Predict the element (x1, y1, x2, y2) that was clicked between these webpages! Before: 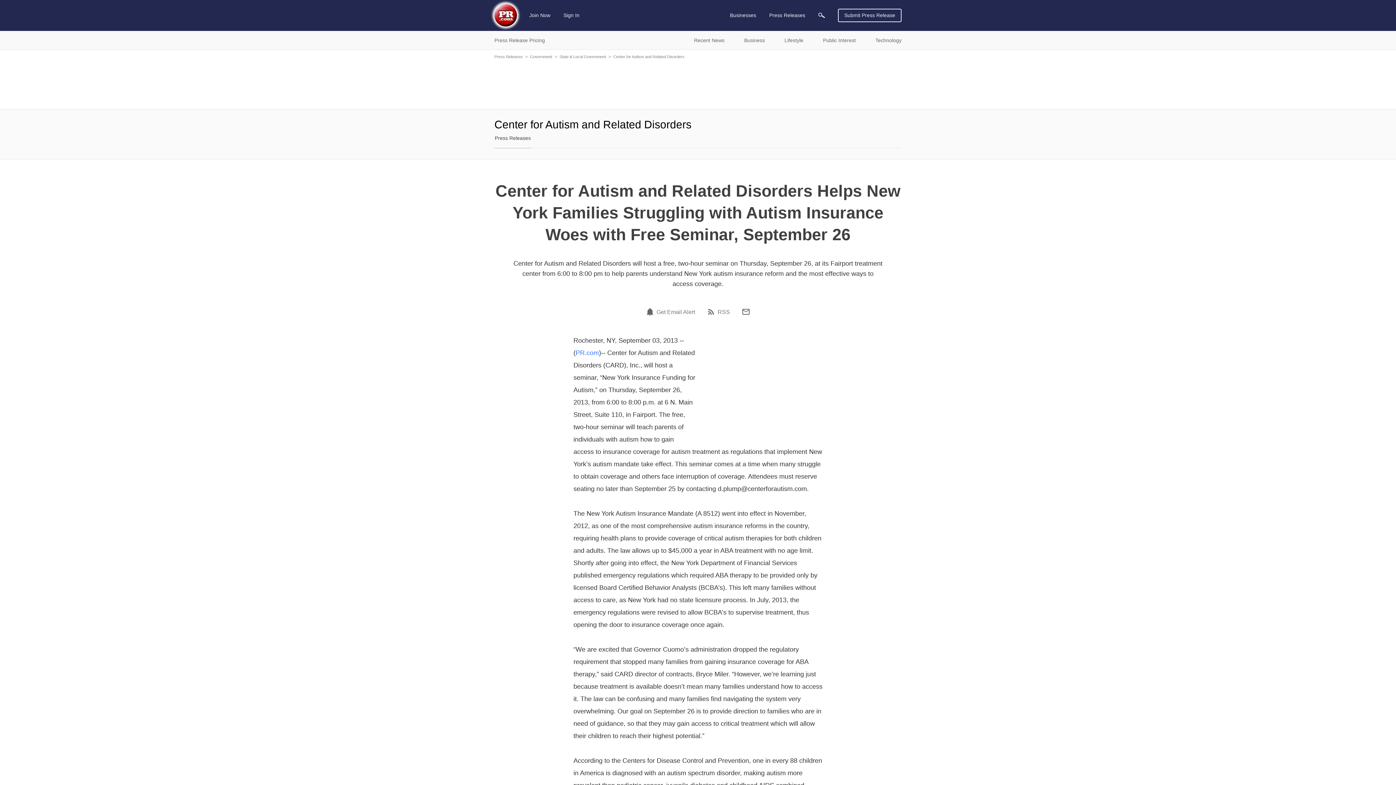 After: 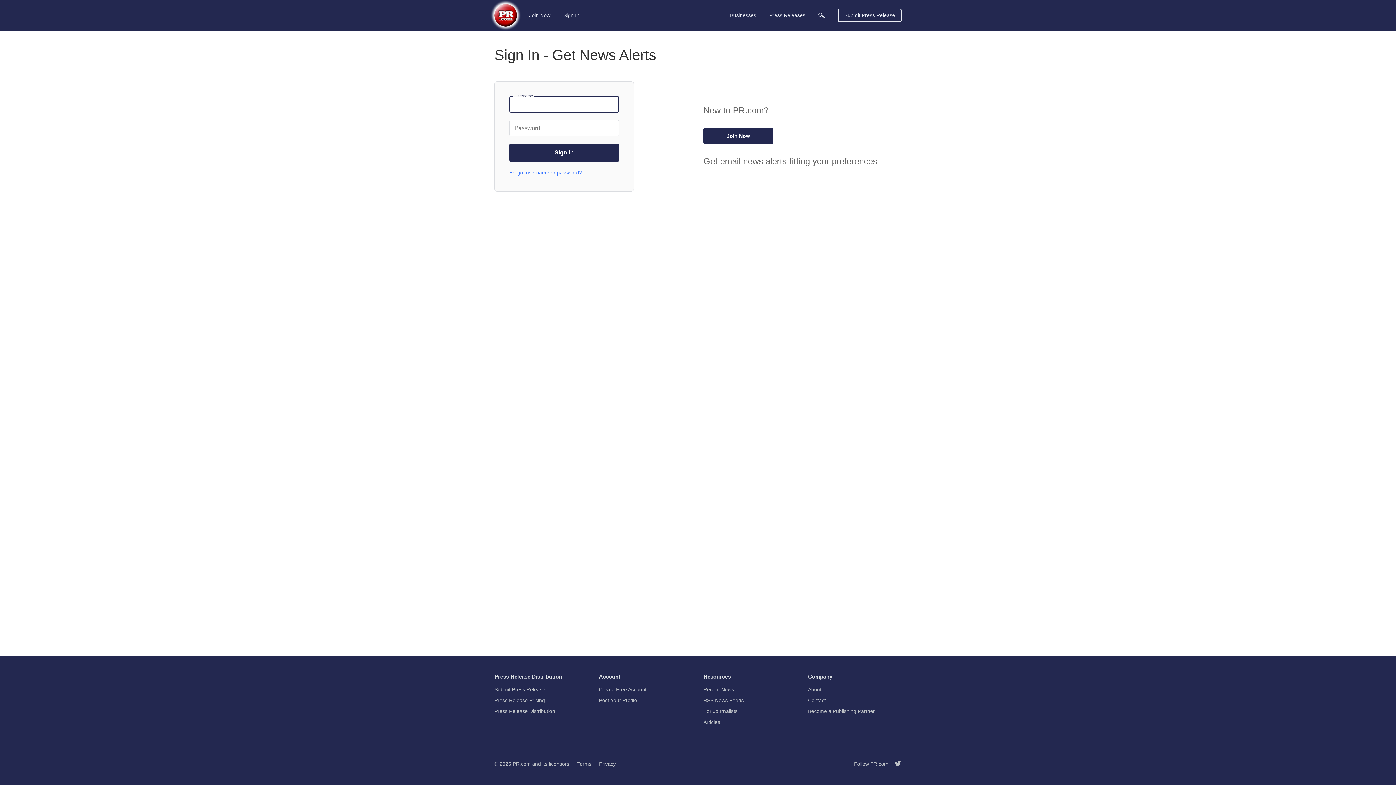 Action: bbox: (656, 309, 695, 315) label: Get Email Alert